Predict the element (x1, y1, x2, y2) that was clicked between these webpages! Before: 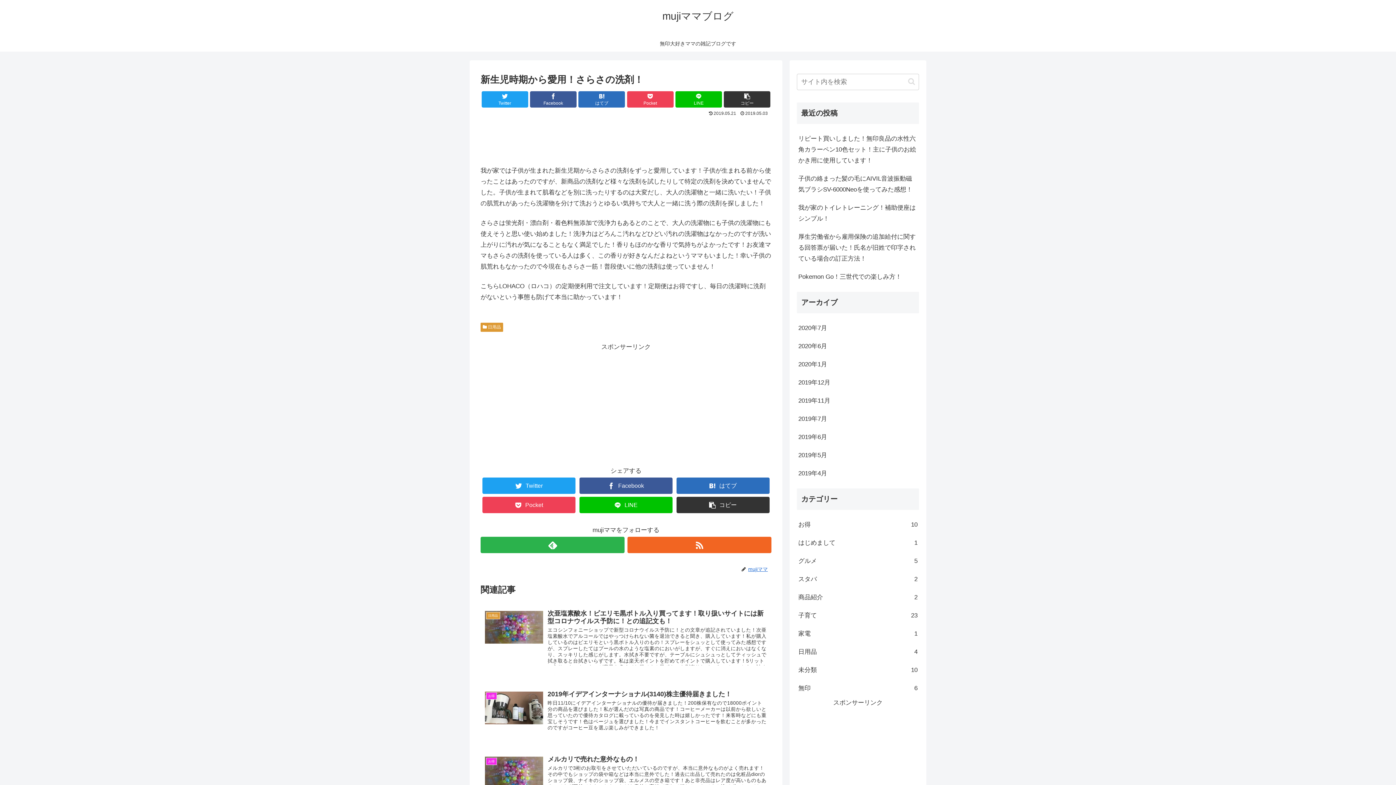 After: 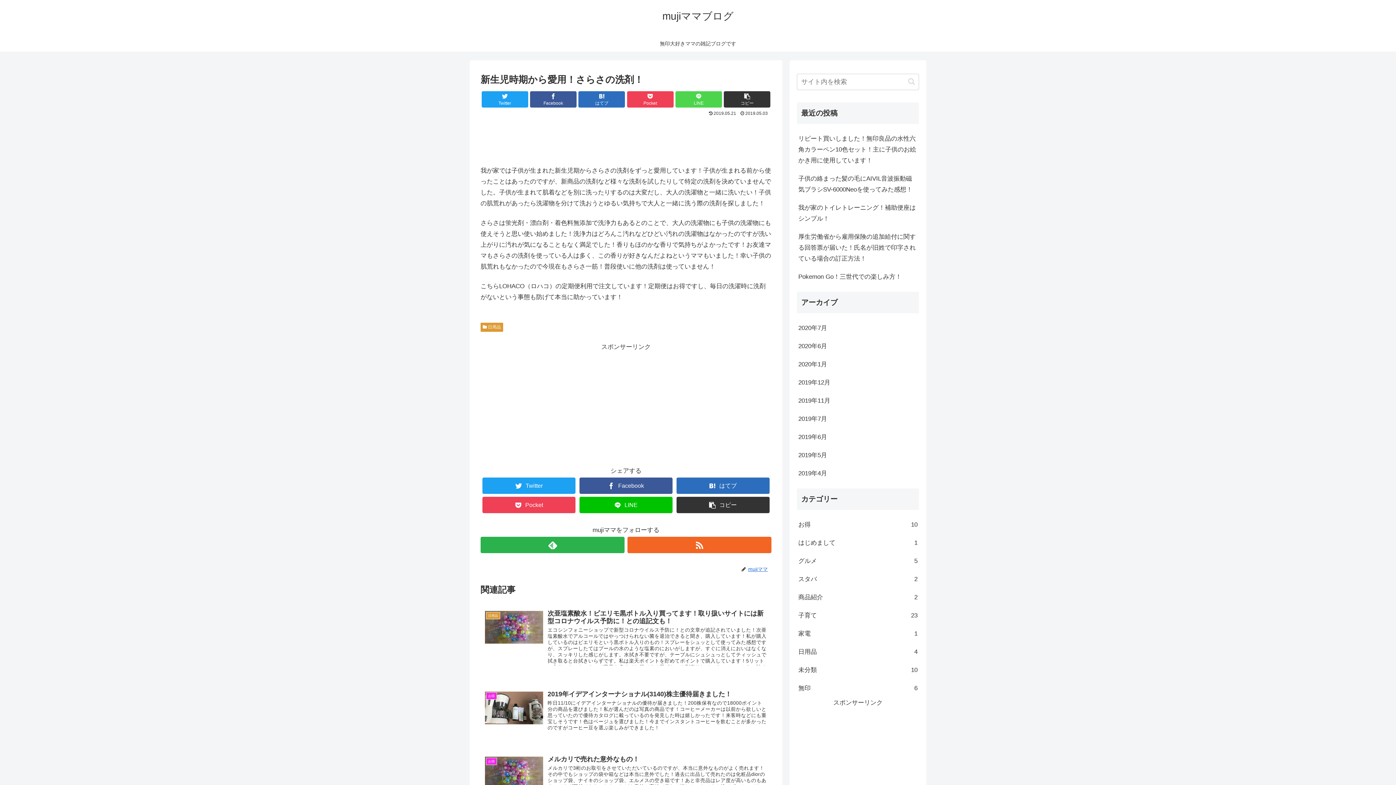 Action: bbox: (675, 91, 722, 107) label: LINE